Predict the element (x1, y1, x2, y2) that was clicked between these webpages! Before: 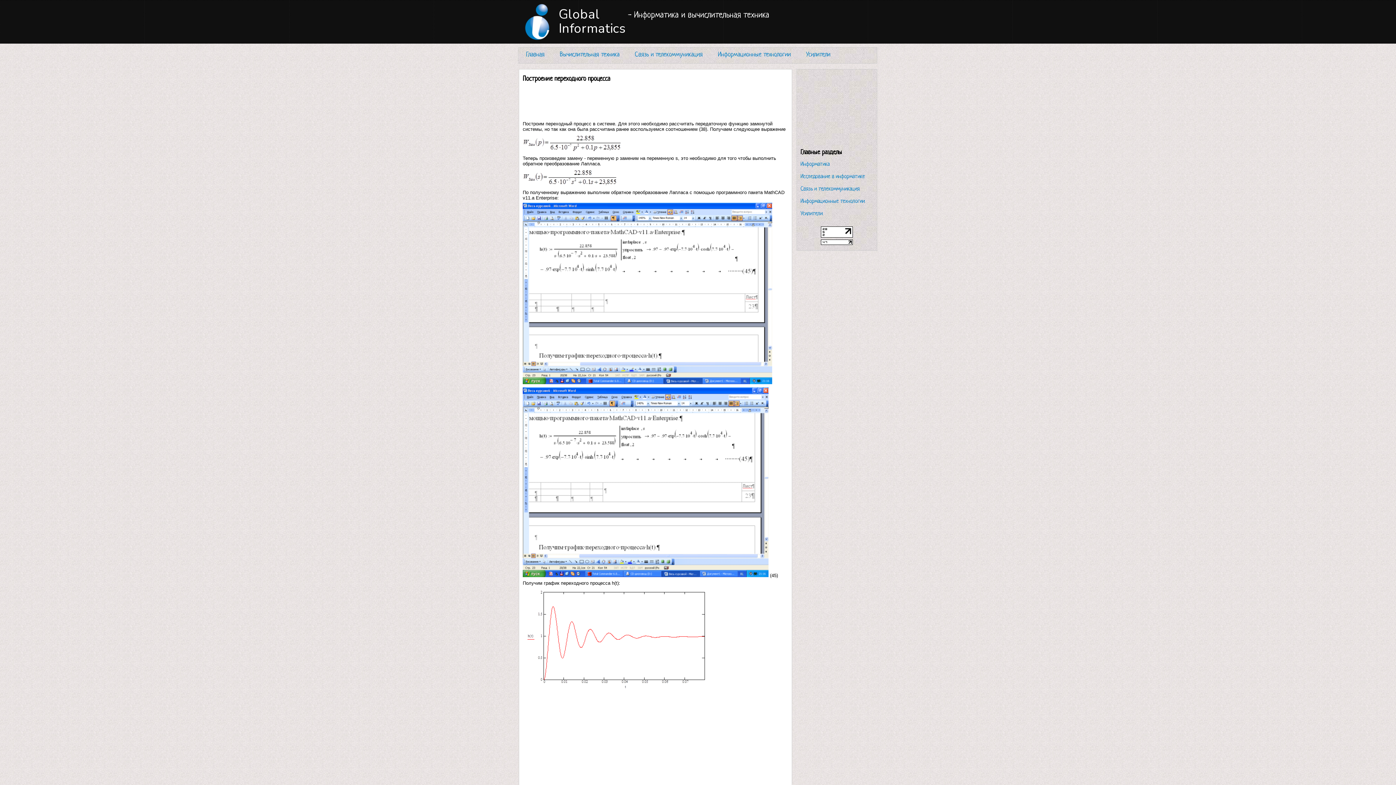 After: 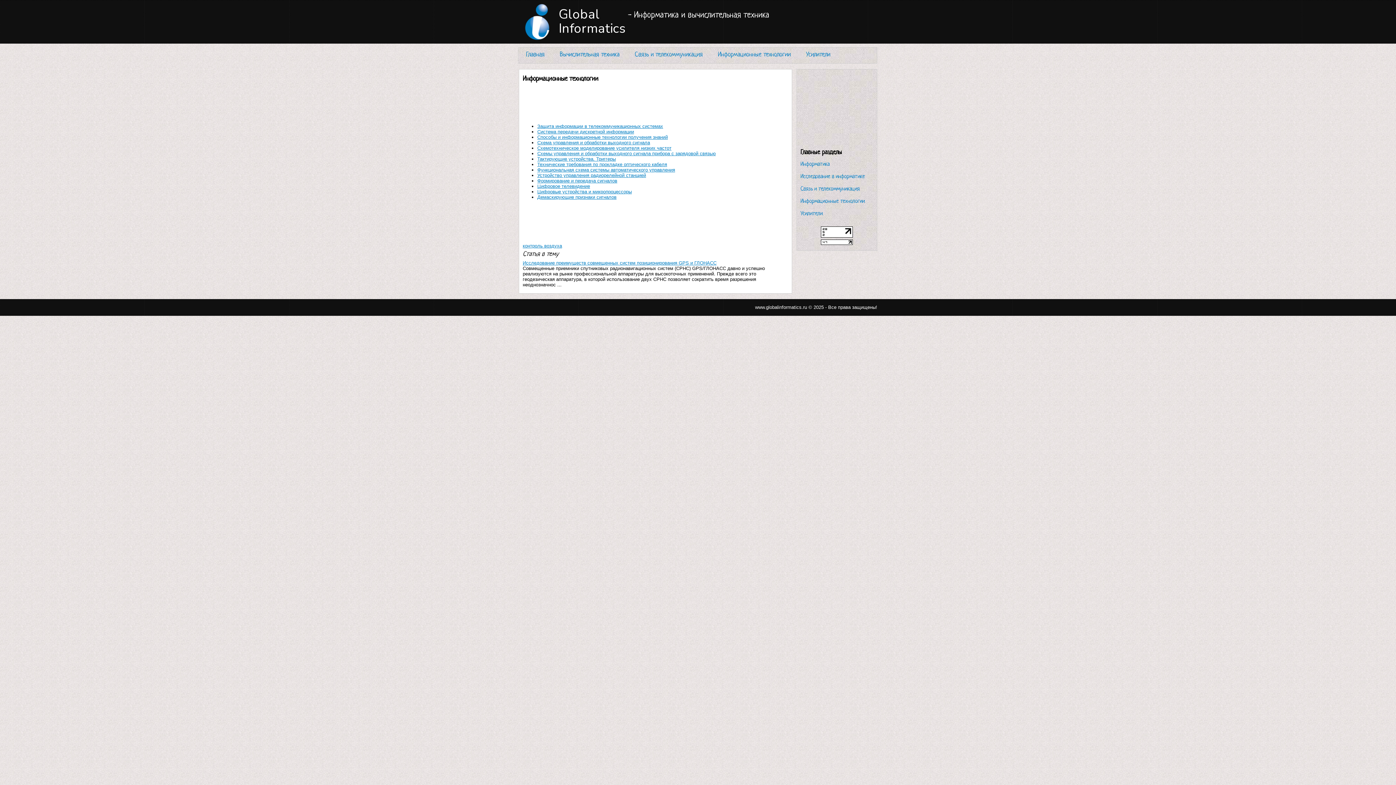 Action: bbox: (800, 195, 873, 208) label: Информационные технологии